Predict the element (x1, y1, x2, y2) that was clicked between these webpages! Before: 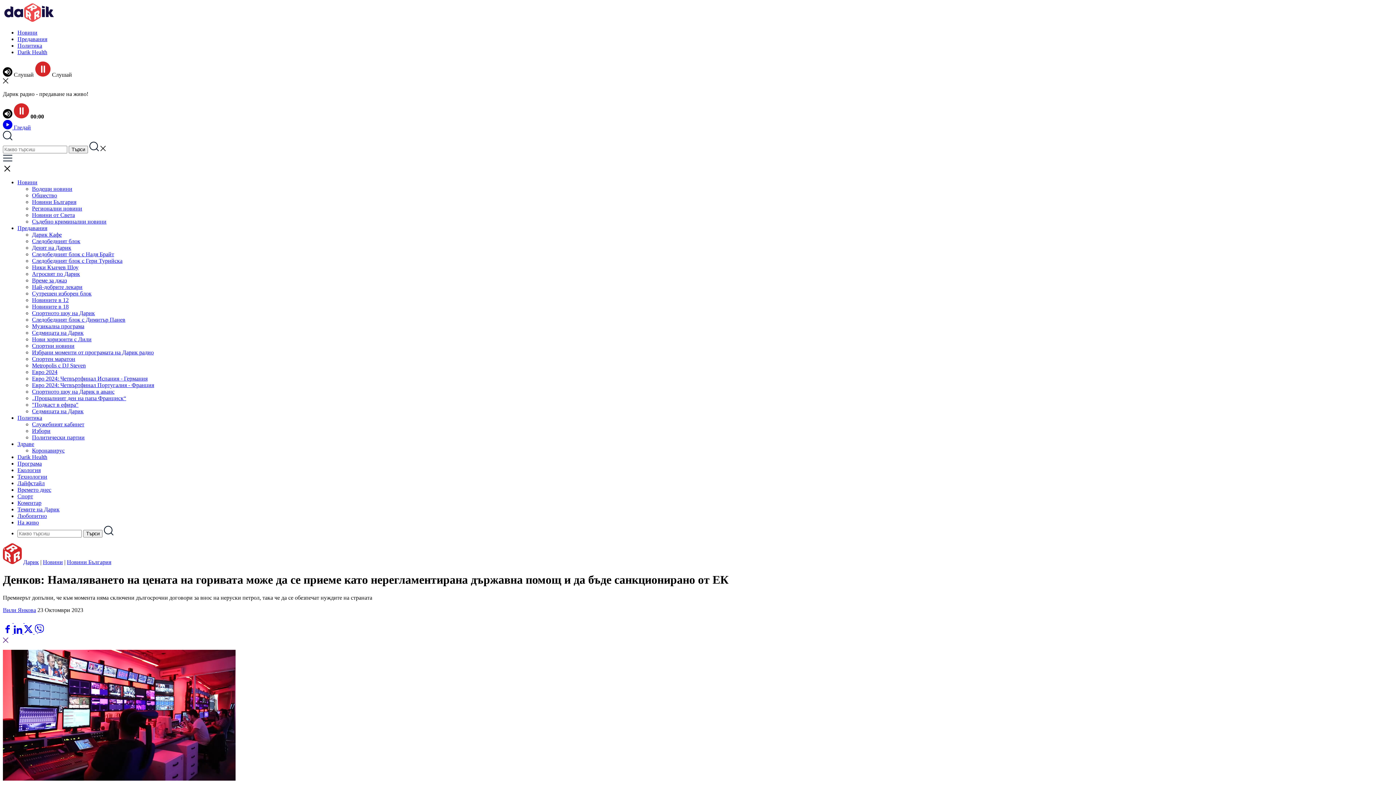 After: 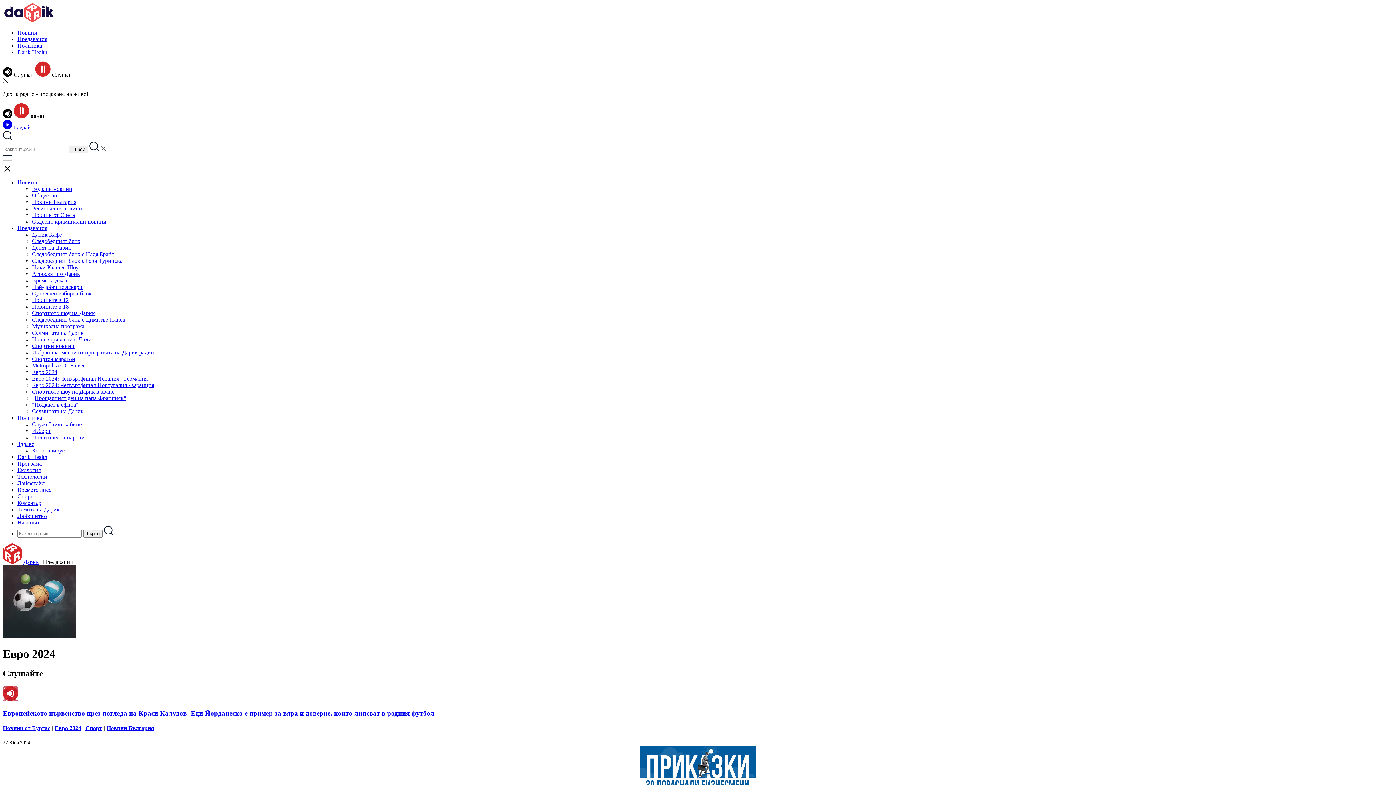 Action: bbox: (32, 369, 57, 375) label: Евро 2024